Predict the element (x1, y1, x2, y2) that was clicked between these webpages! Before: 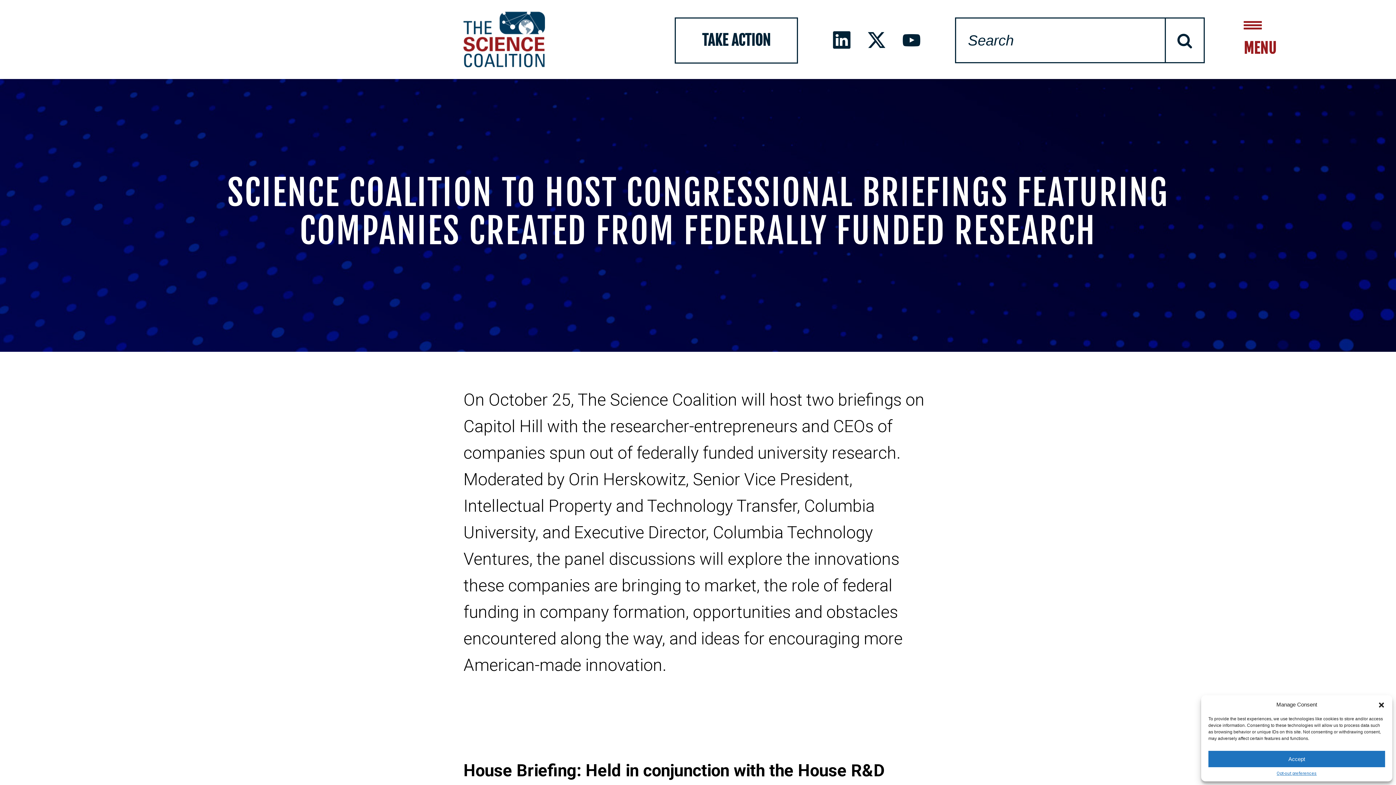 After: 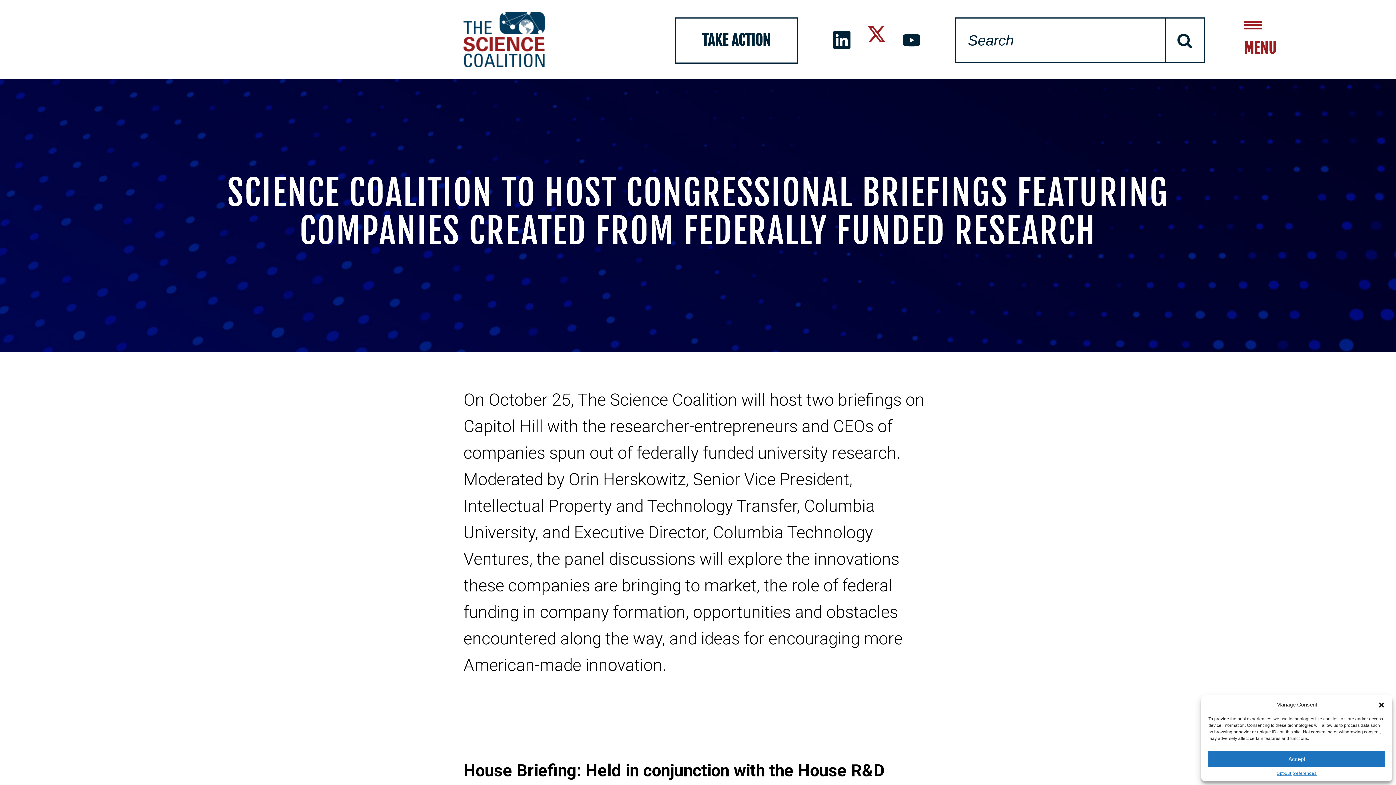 Action: bbox: (859, 23, 894, 58)